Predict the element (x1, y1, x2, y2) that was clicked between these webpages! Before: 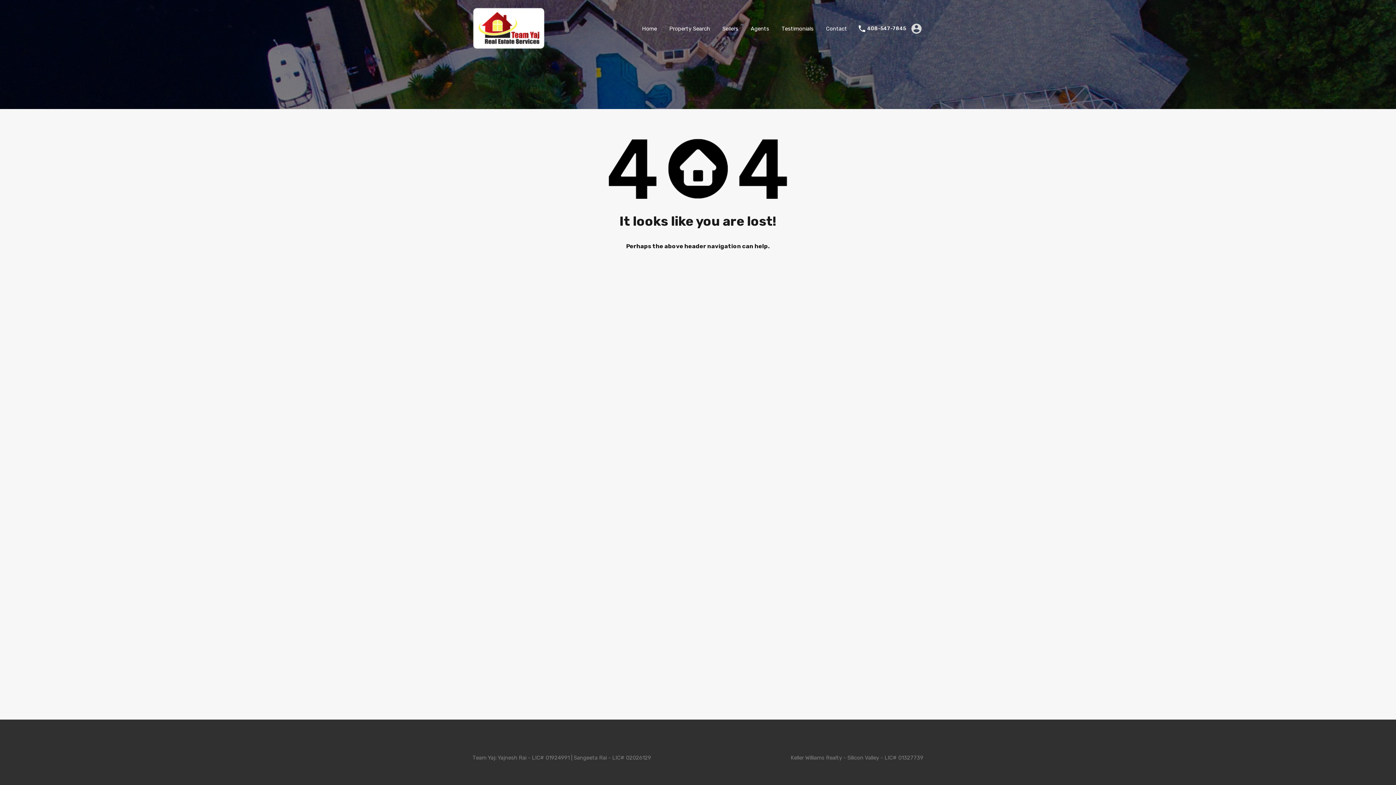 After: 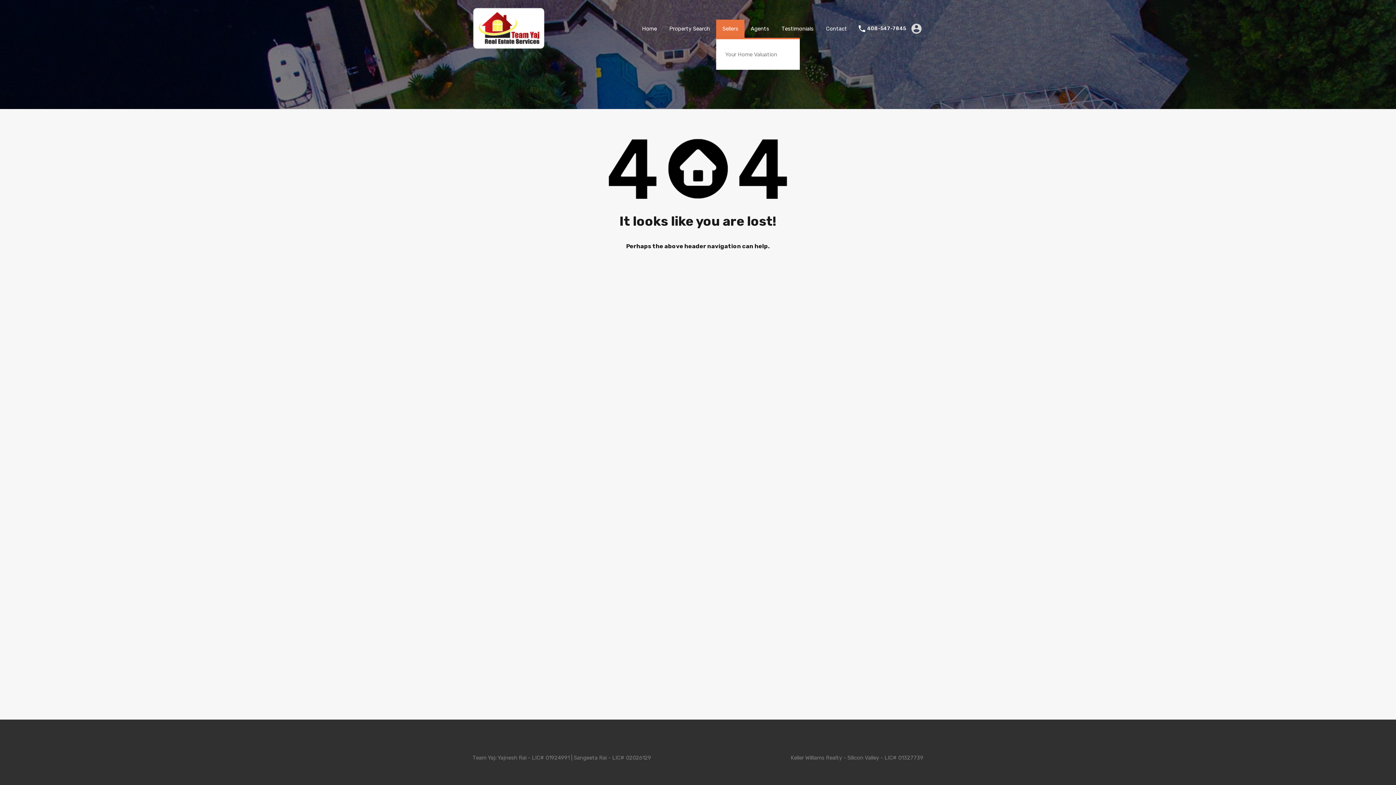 Action: label: Sellers bbox: (716, 19, 744, 37)